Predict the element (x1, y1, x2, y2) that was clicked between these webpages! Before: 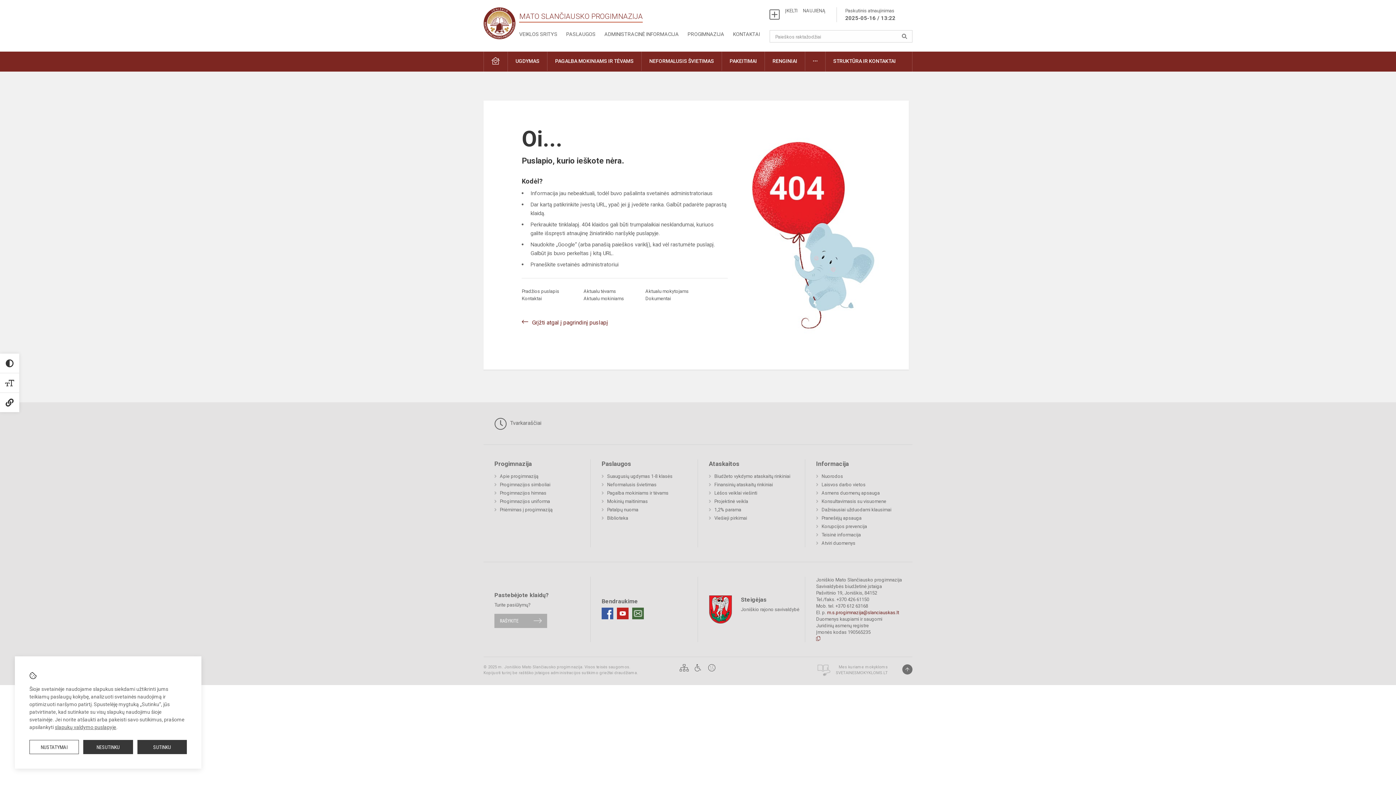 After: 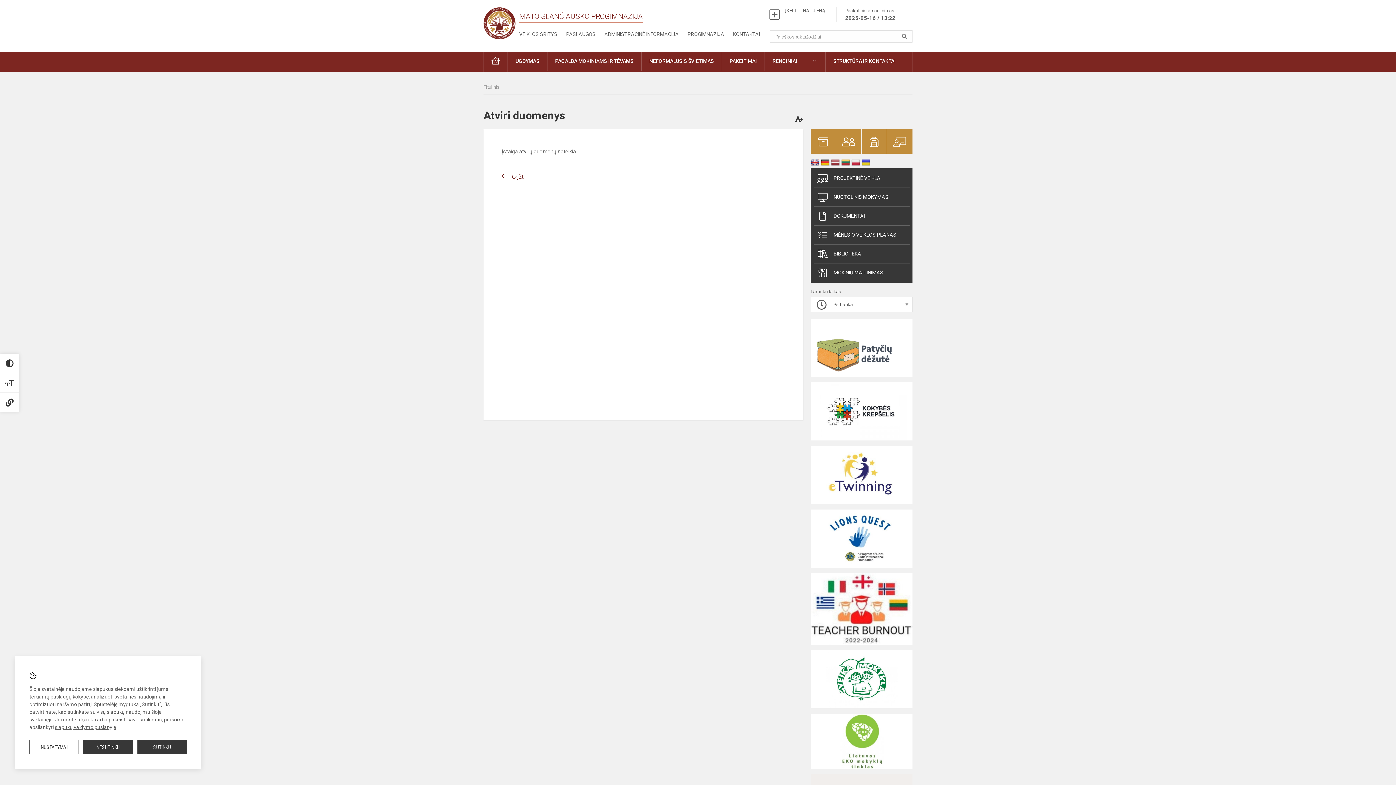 Action: label: Atviri duomenys bbox: (816, 539, 855, 547)